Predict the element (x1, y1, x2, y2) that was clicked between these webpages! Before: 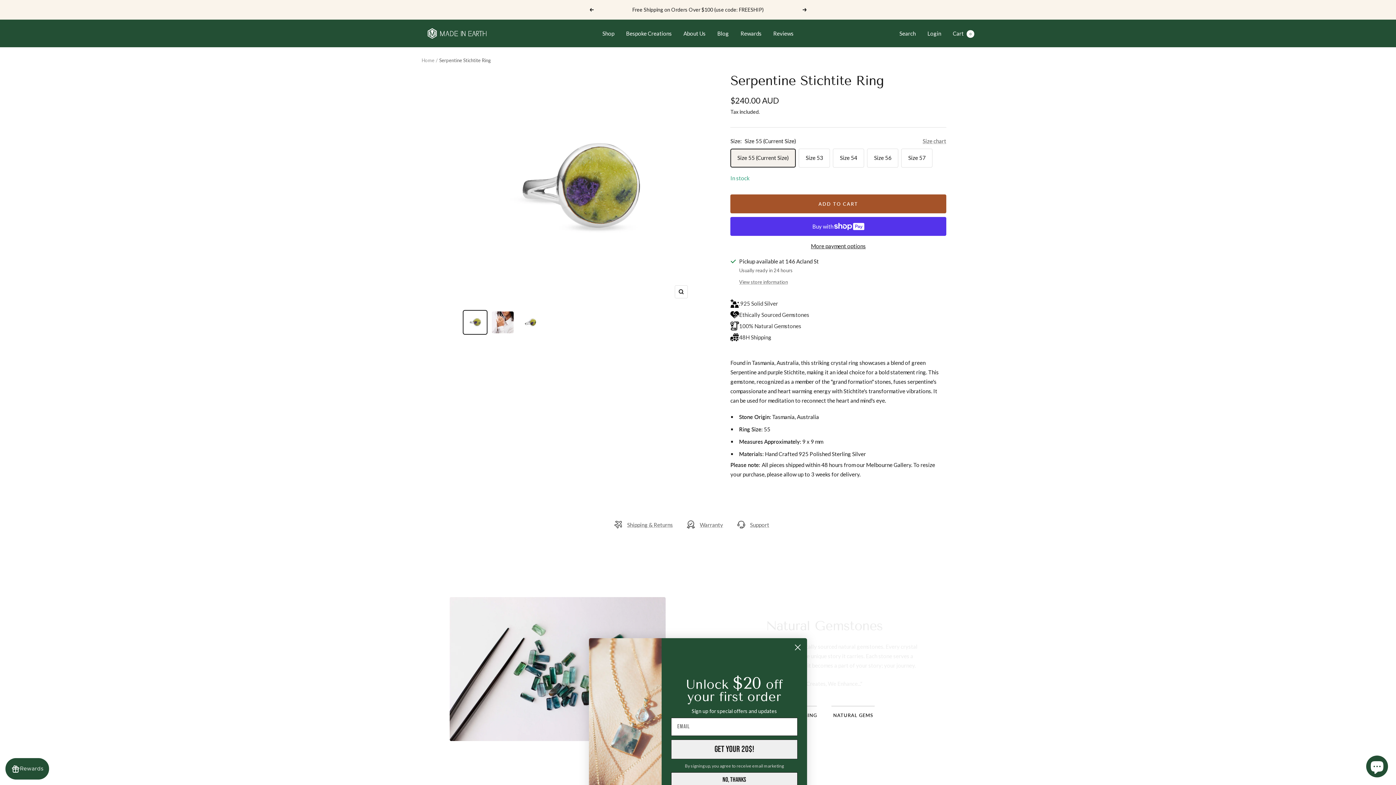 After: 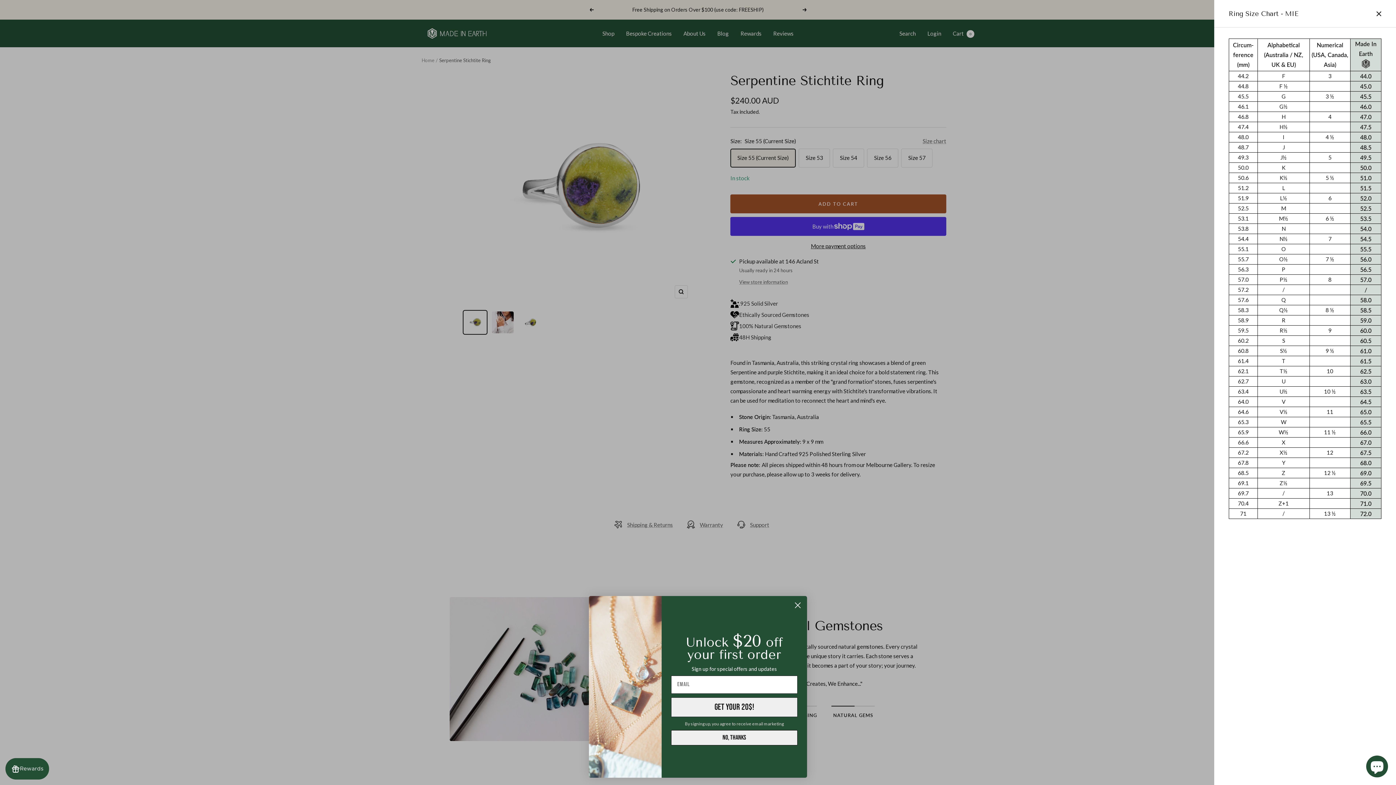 Action: bbox: (922, 136, 946, 145) label: Size chart